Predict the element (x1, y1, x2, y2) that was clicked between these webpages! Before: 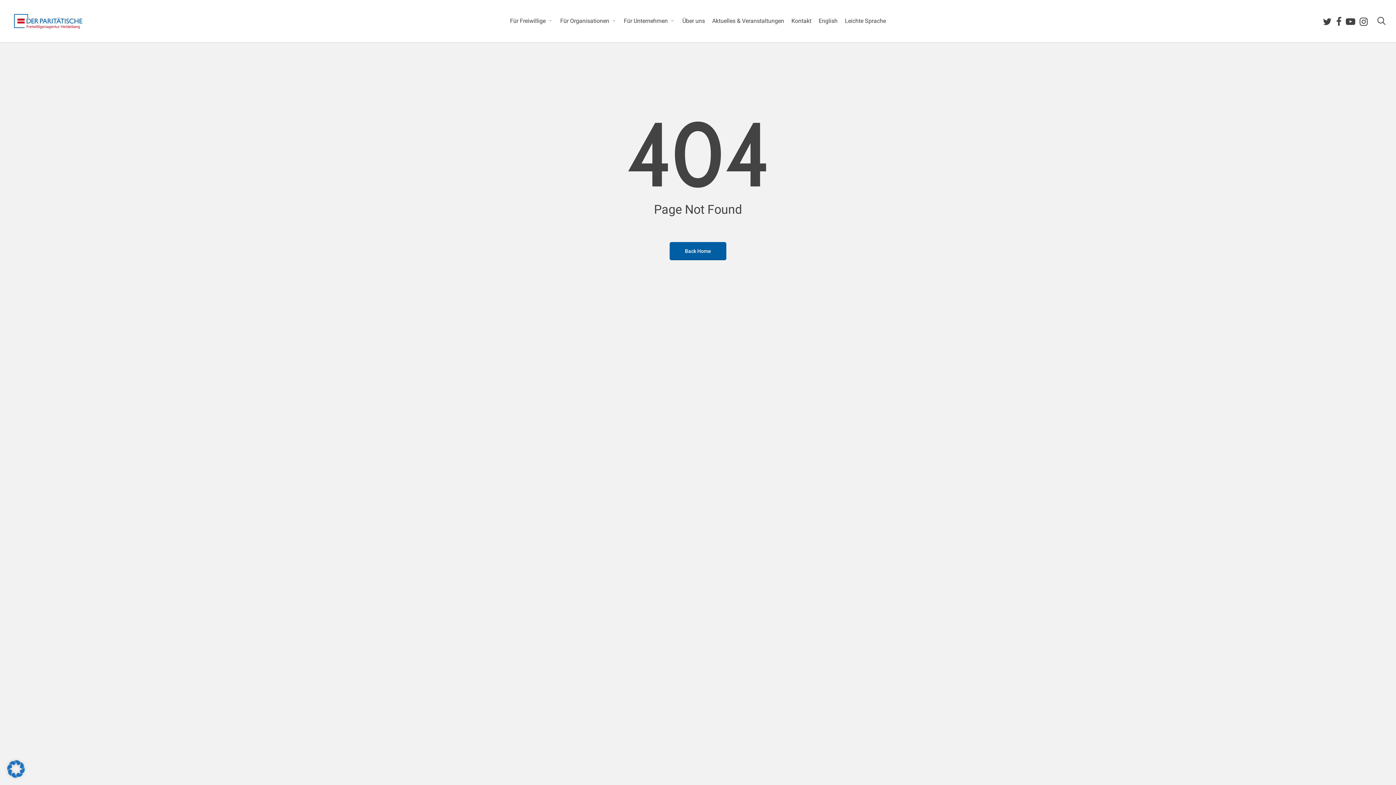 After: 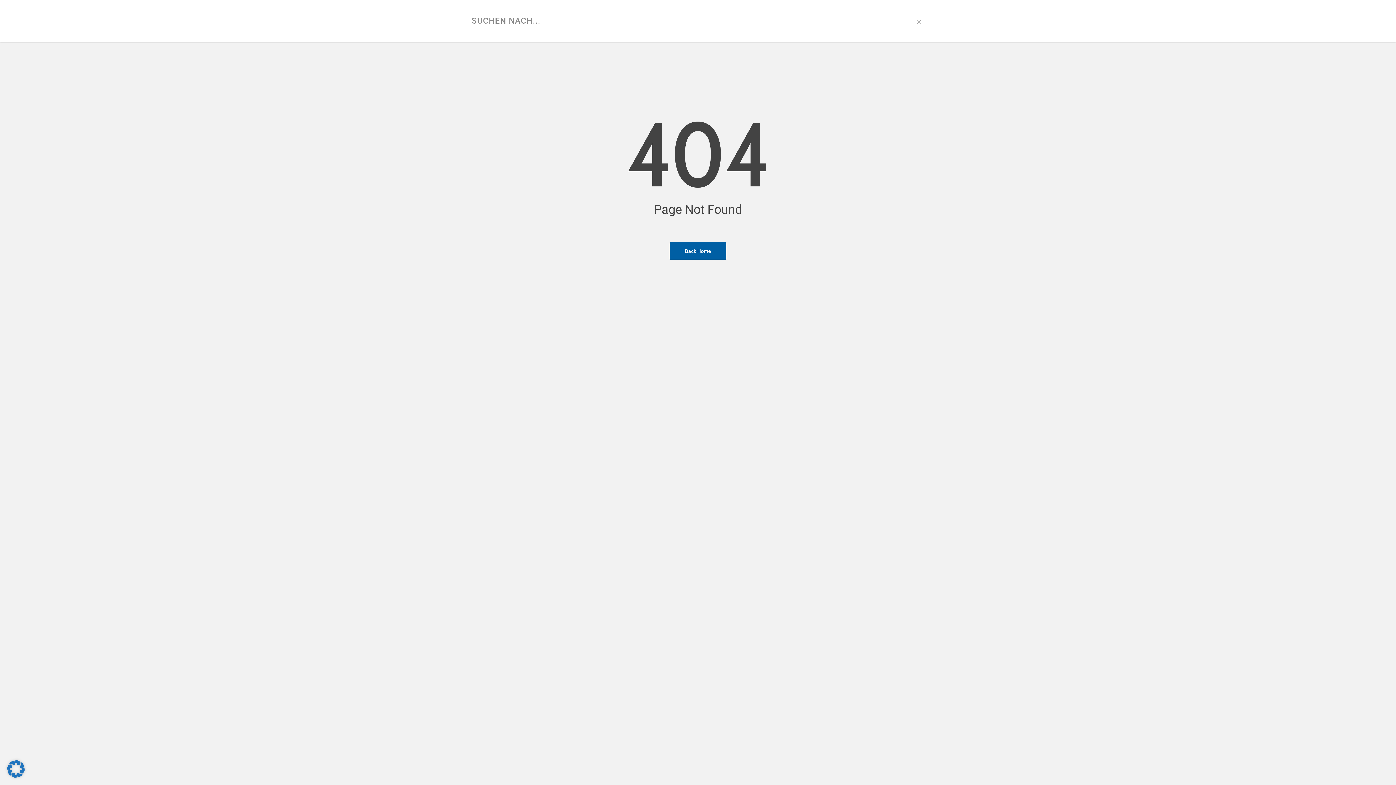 Action: label: search bbox: (1377, 17, 1386, 24)